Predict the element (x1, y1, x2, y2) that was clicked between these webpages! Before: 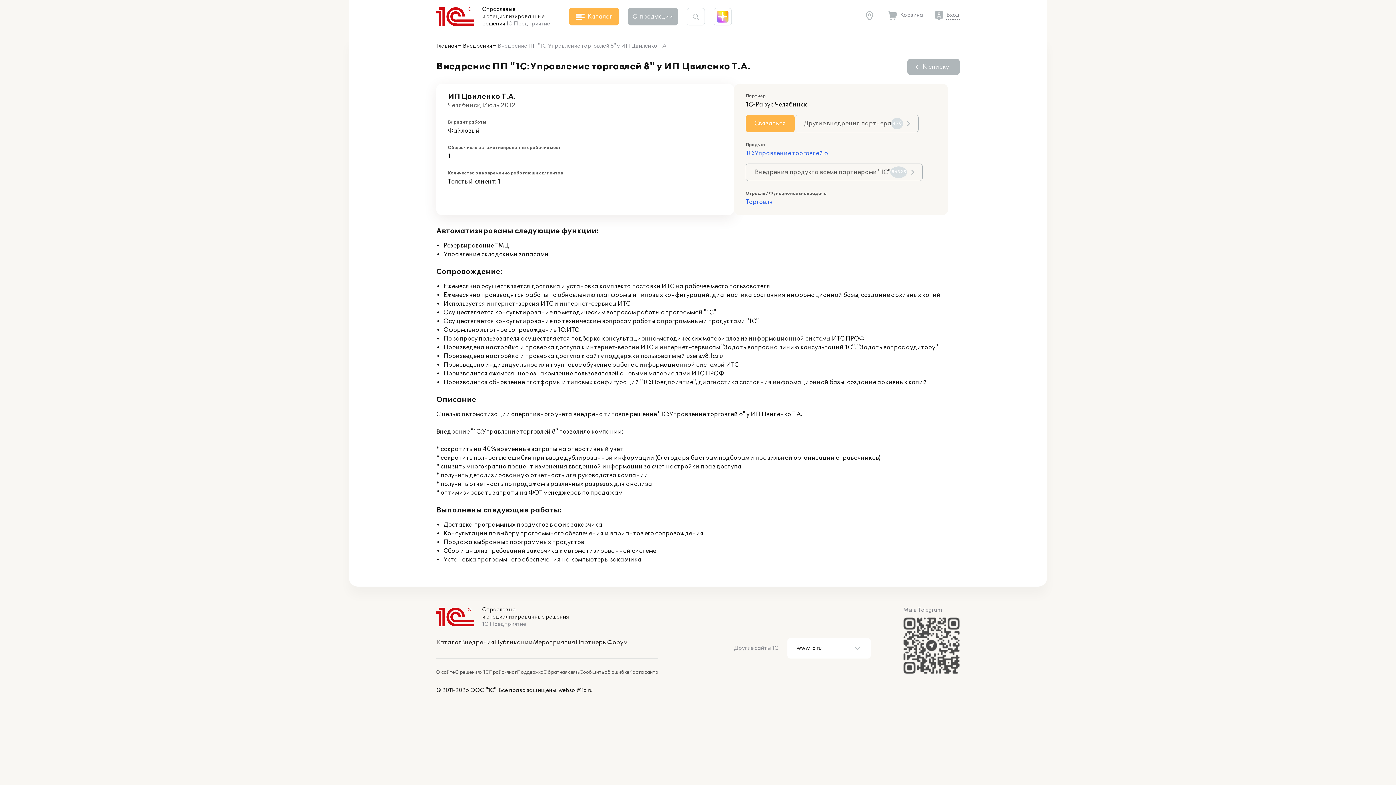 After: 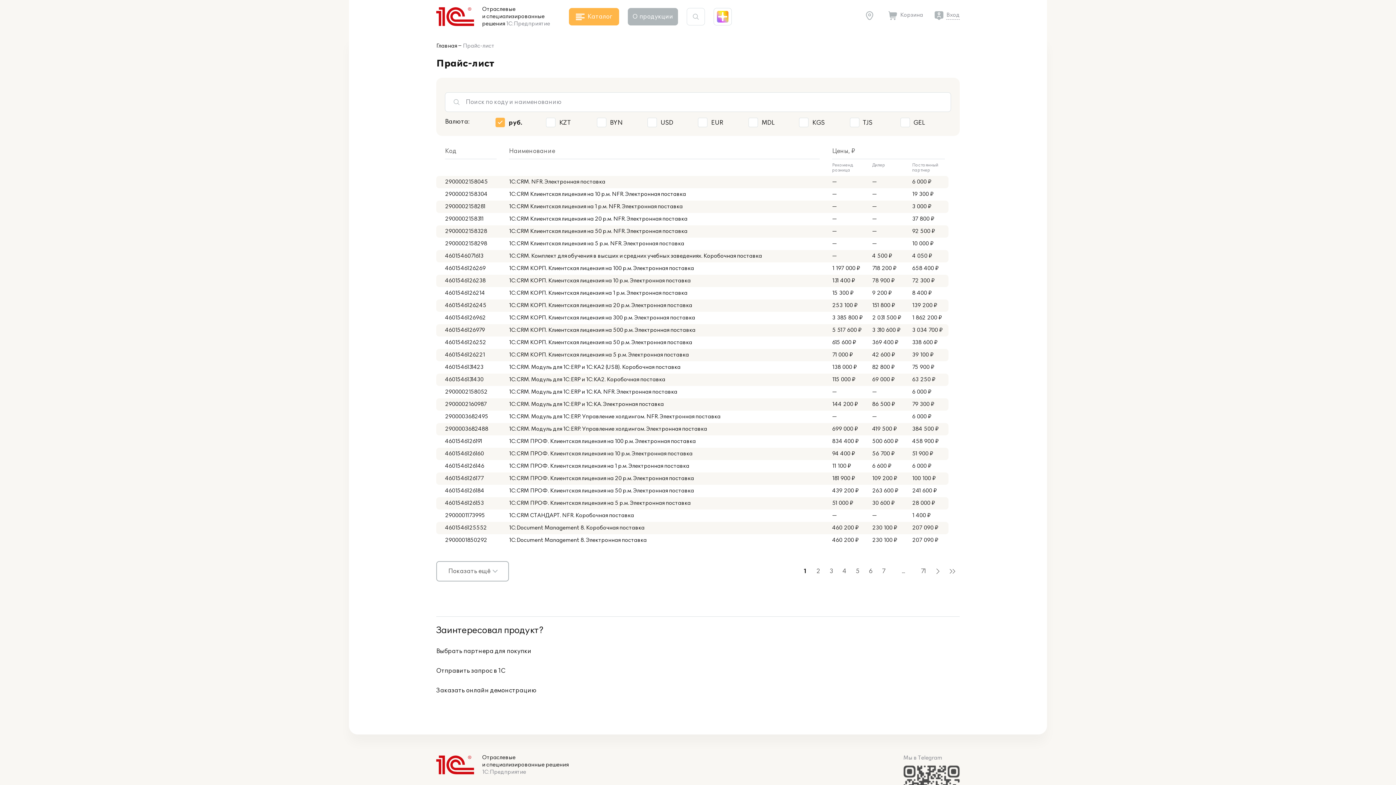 Action: label: Прайс-лист bbox: (489, 669, 517, 675)